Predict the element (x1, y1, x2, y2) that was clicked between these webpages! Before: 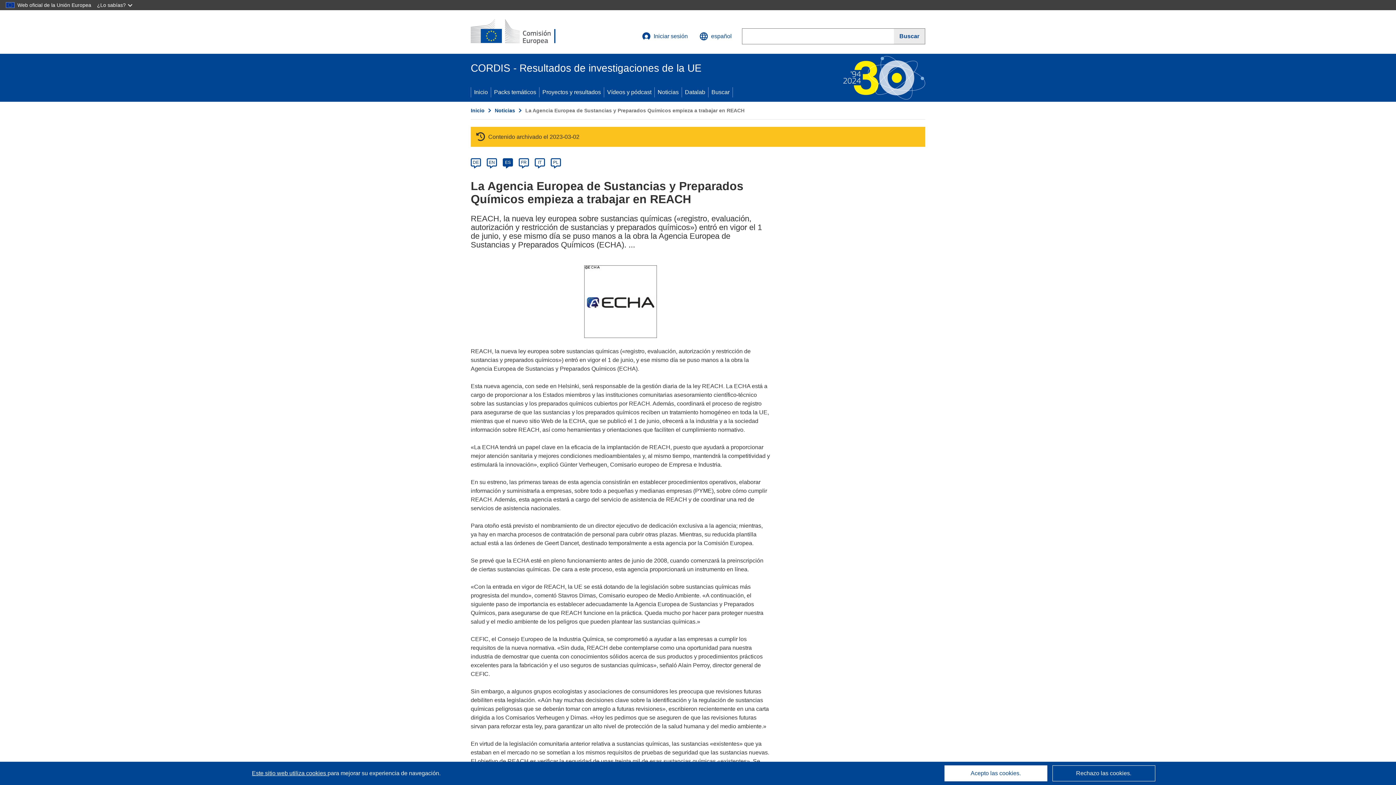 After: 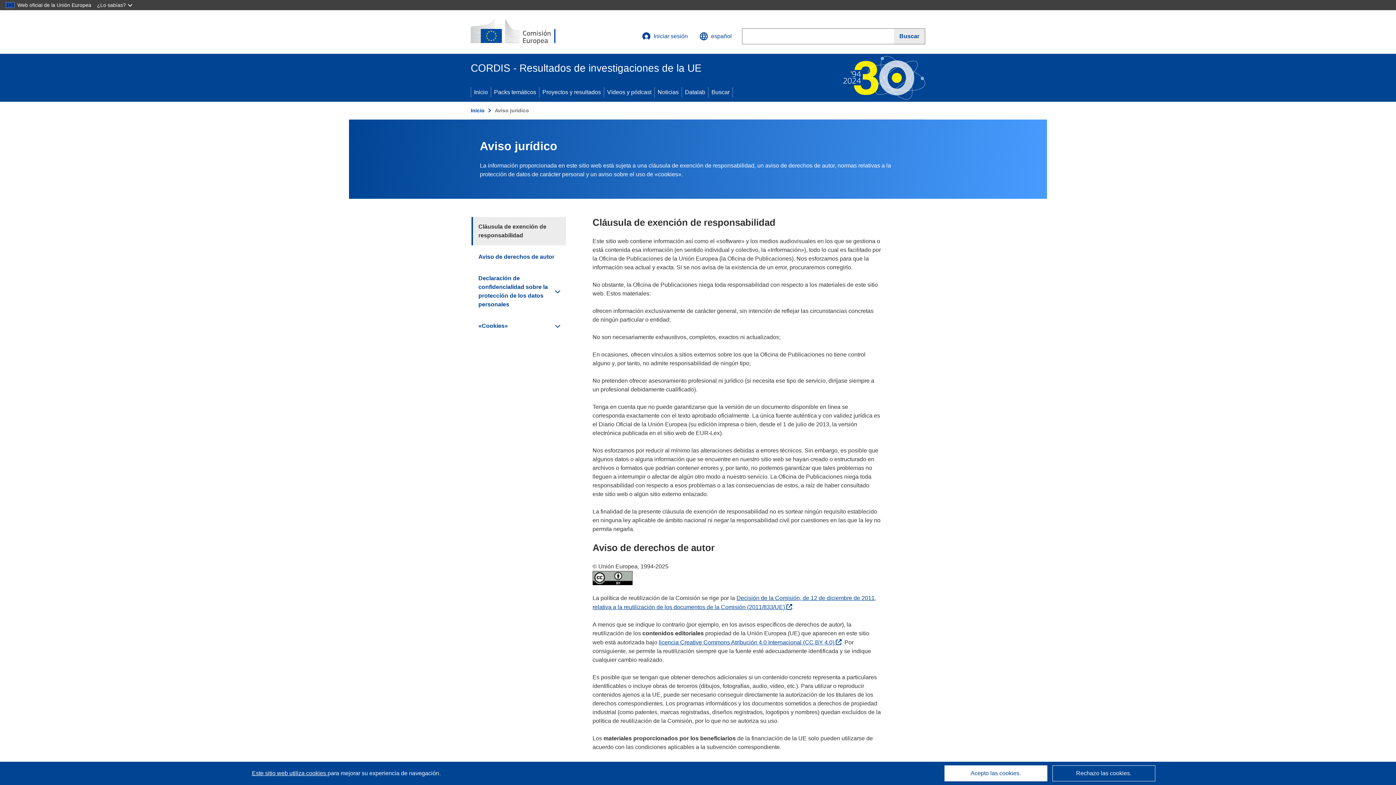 Action: bbox: (252, 770, 327, 776) label: Más información sobre las cookies